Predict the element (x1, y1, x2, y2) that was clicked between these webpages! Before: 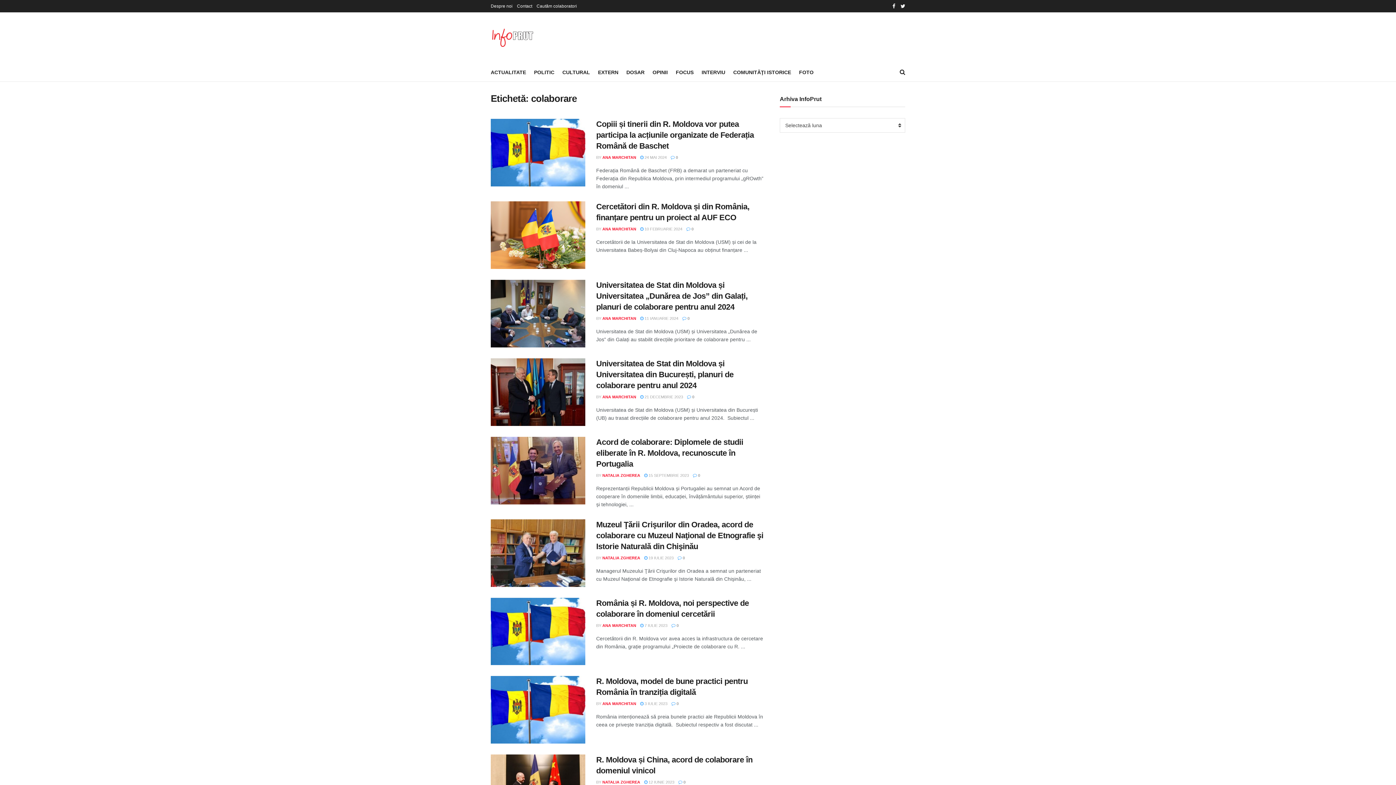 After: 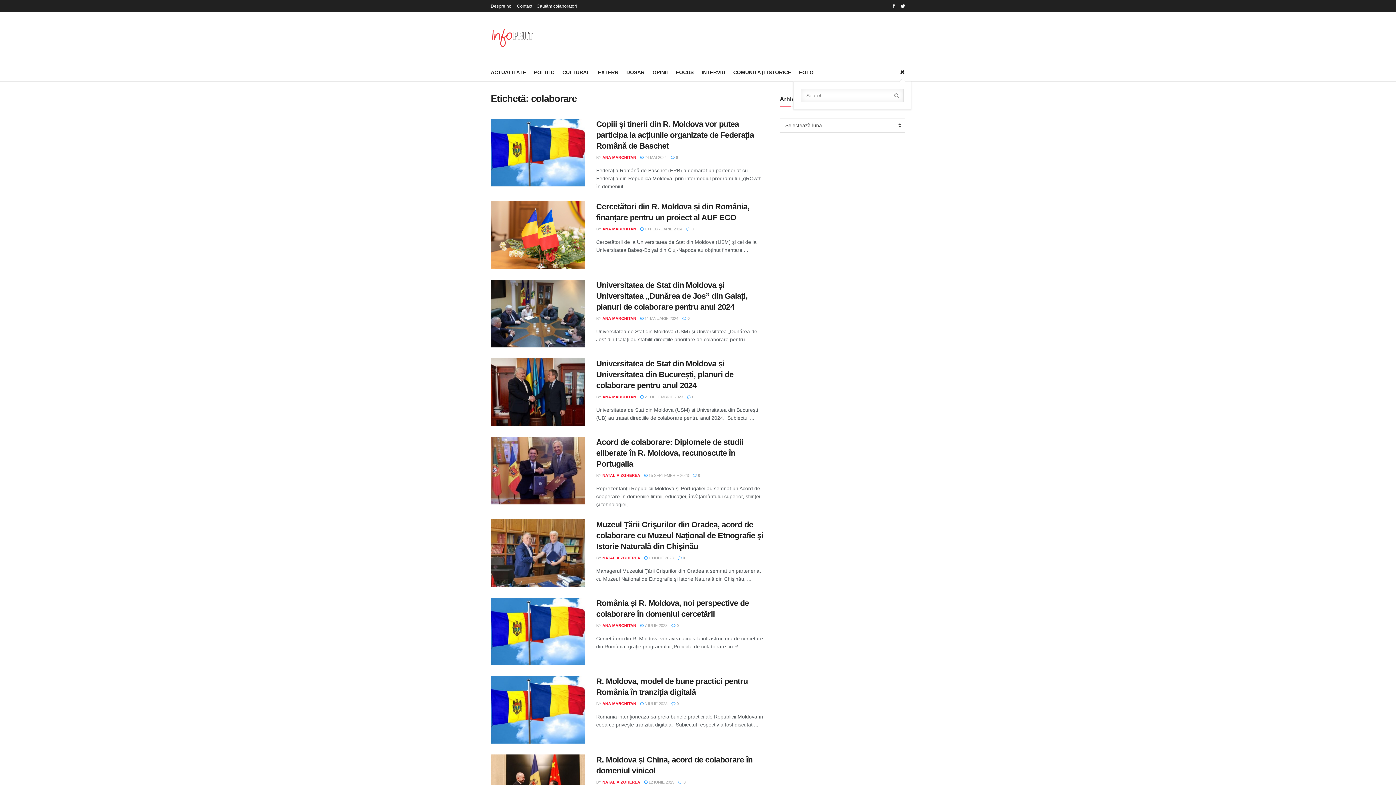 Action: bbox: (900, 63, 905, 81)